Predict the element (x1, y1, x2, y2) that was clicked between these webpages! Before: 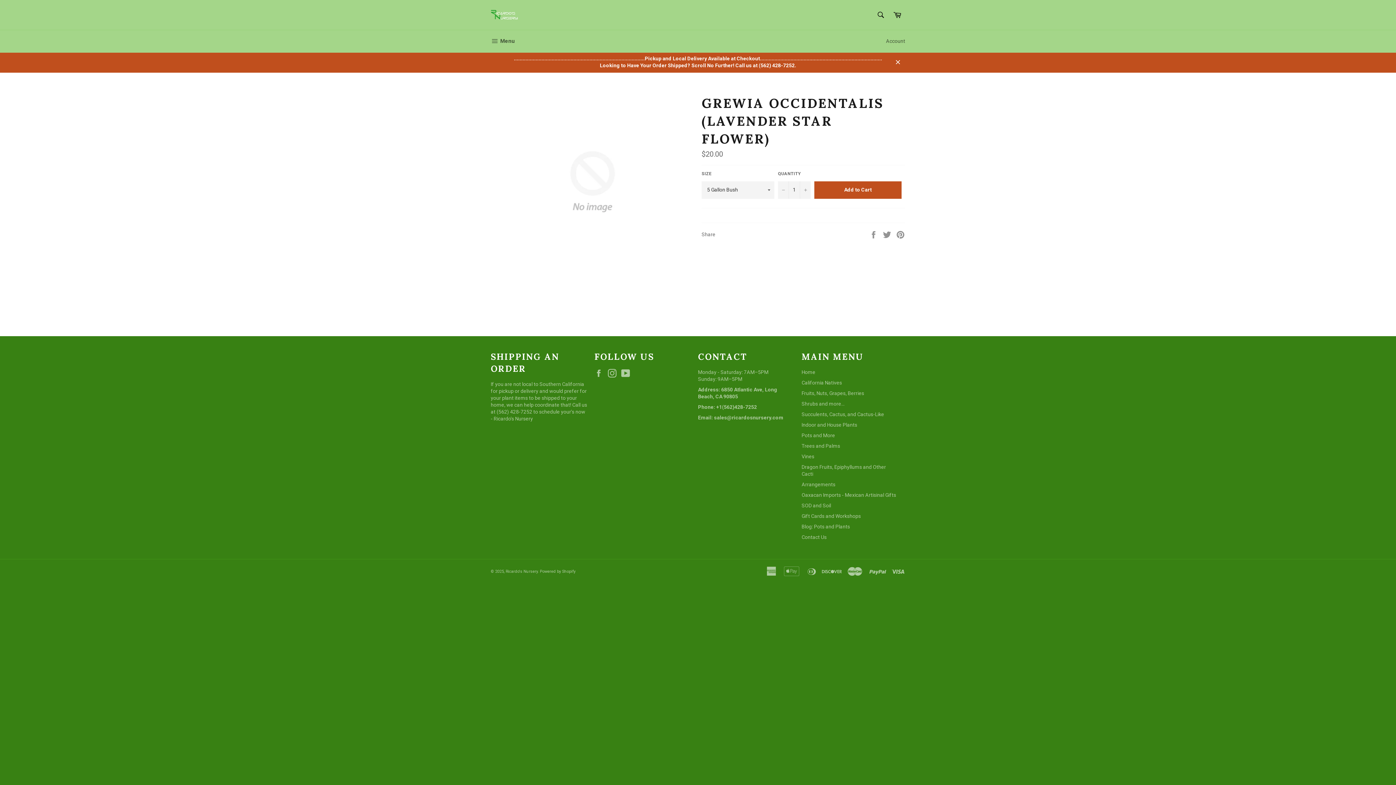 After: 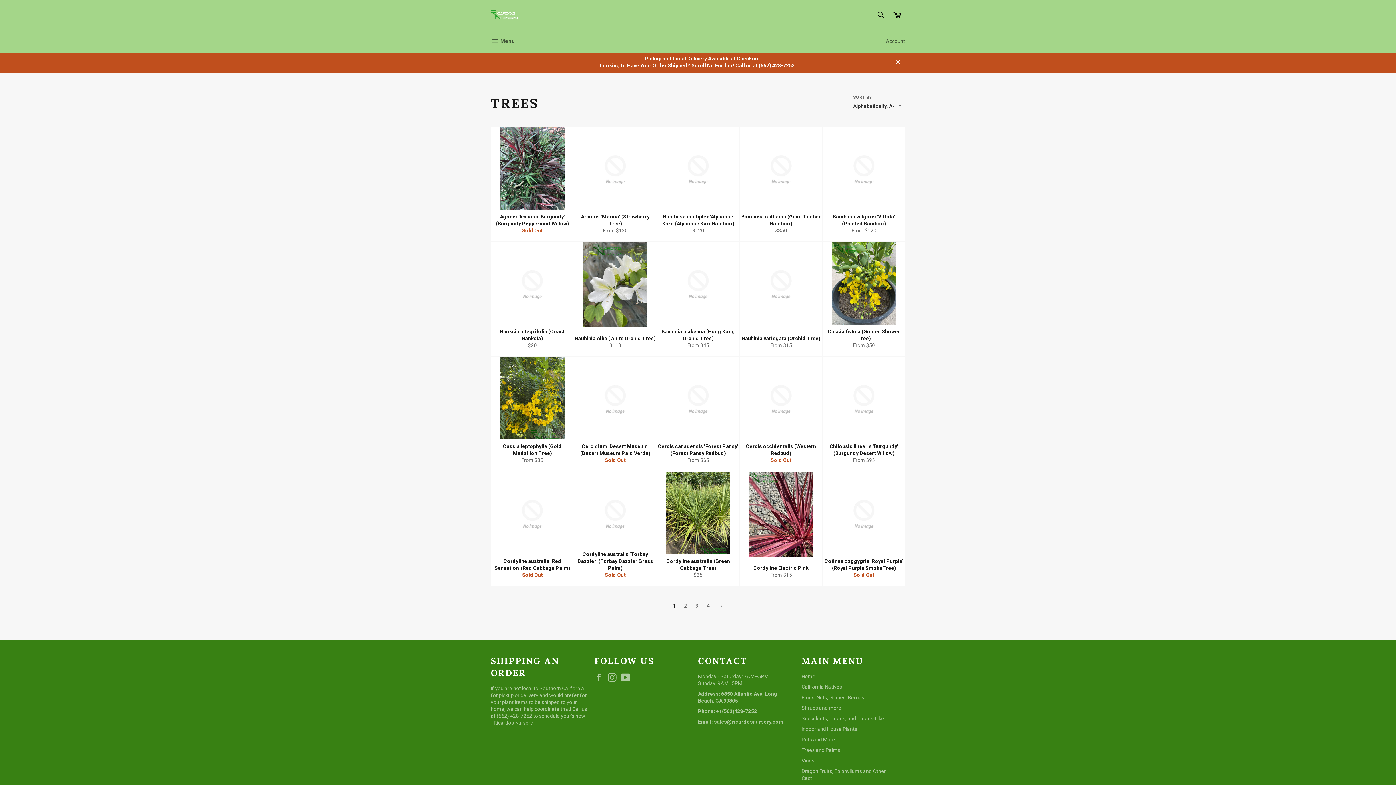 Action: bbox: (801, 443, 840, 449) label: Trees and Palms